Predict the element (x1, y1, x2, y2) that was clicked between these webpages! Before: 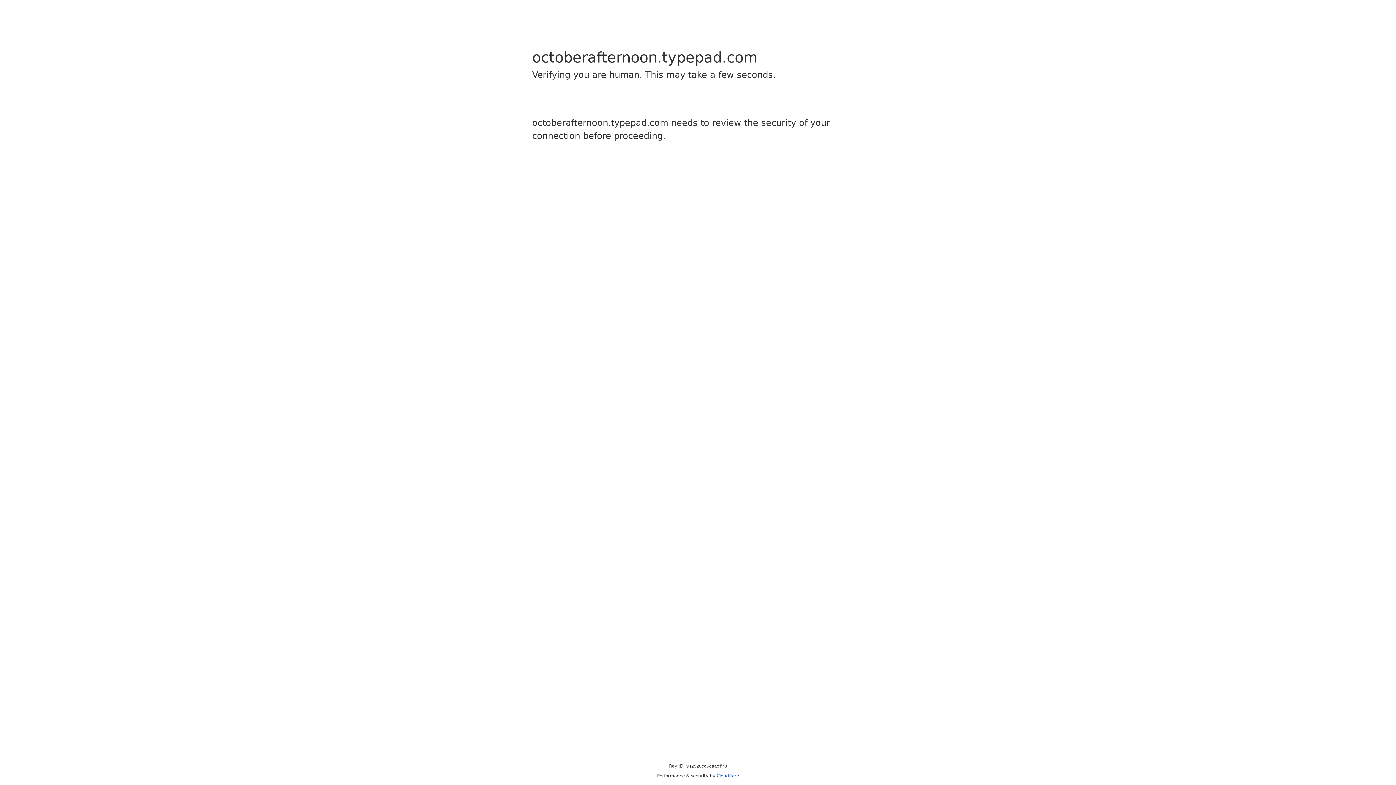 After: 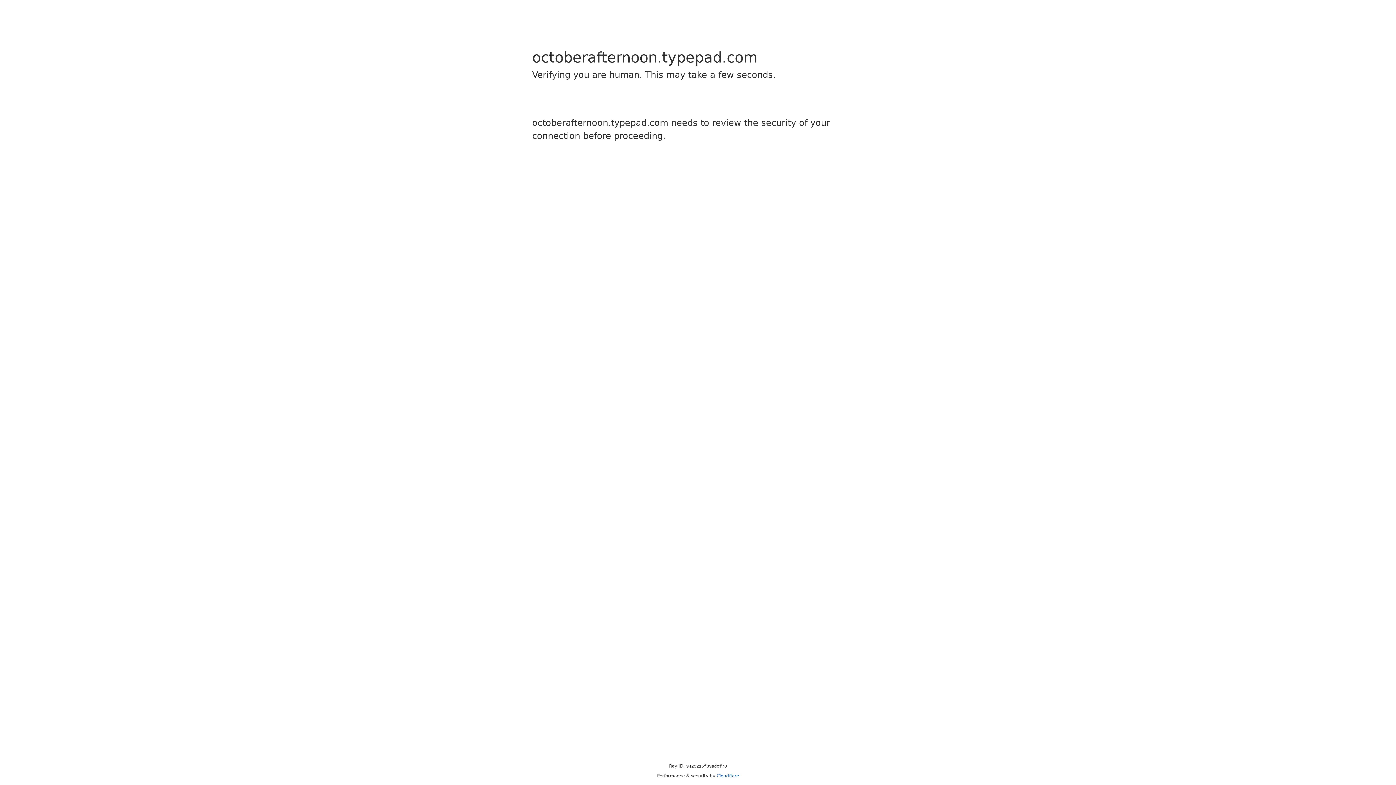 Action: bbox: (716, 773, 739, 778) label: Cloudflare